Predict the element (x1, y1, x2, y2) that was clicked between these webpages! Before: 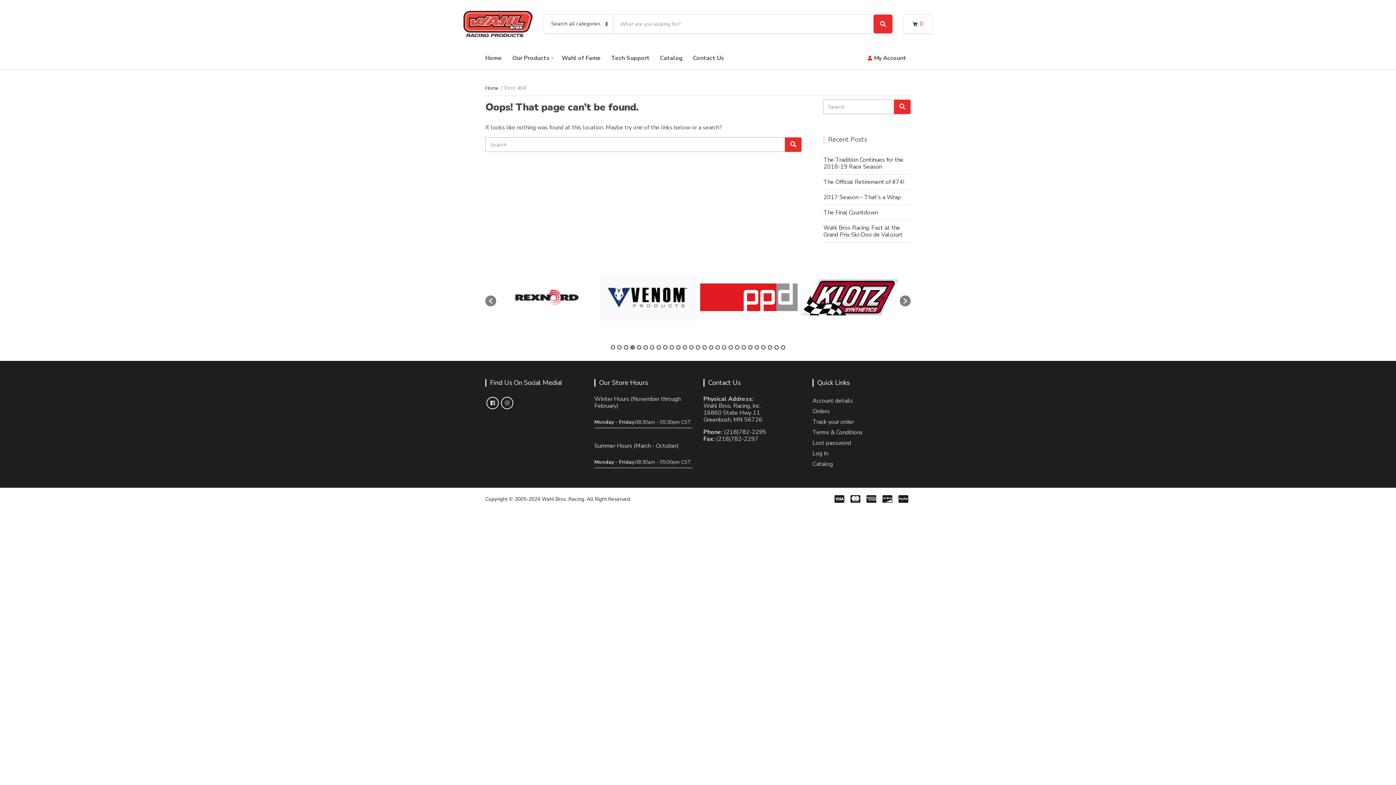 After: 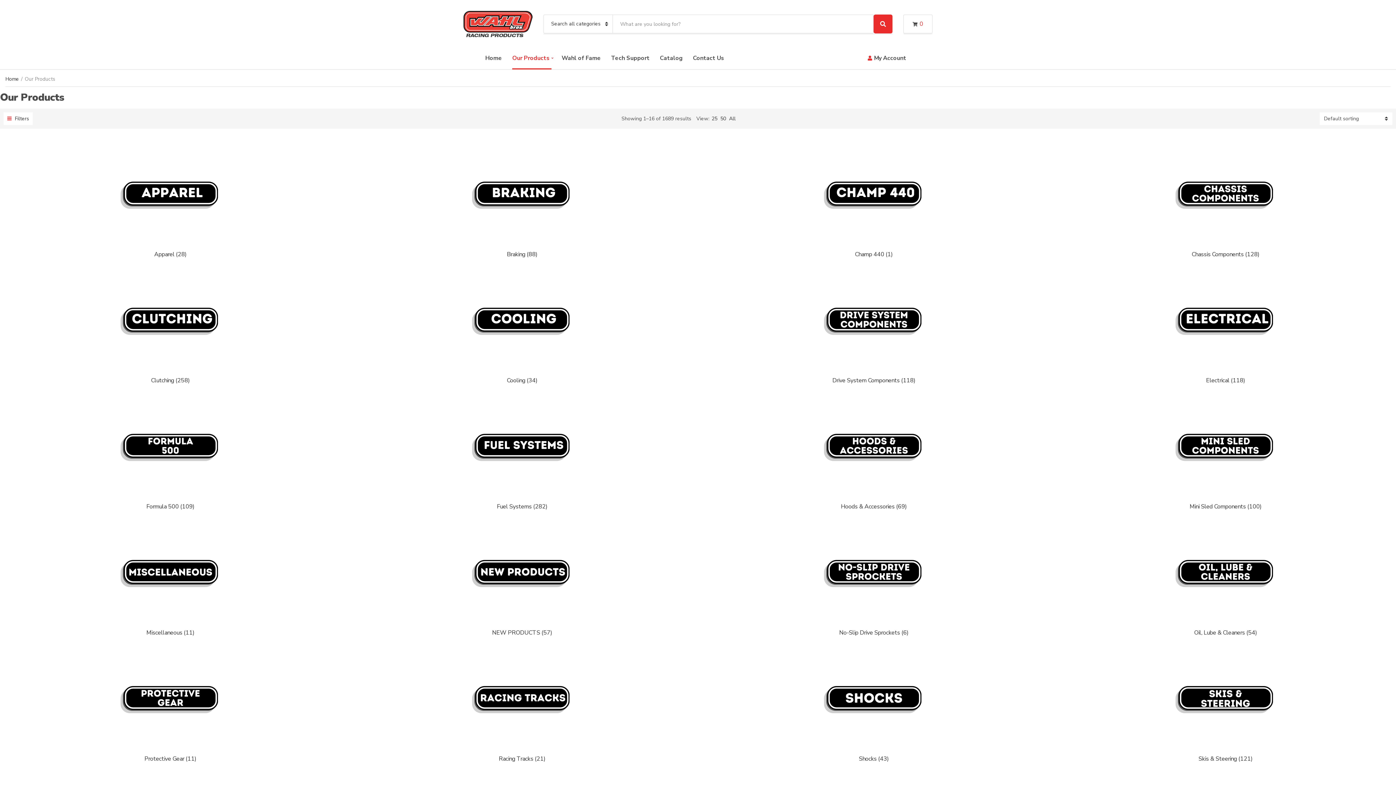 Action: label: Our Products bbox: (512, 48, 551, 69)